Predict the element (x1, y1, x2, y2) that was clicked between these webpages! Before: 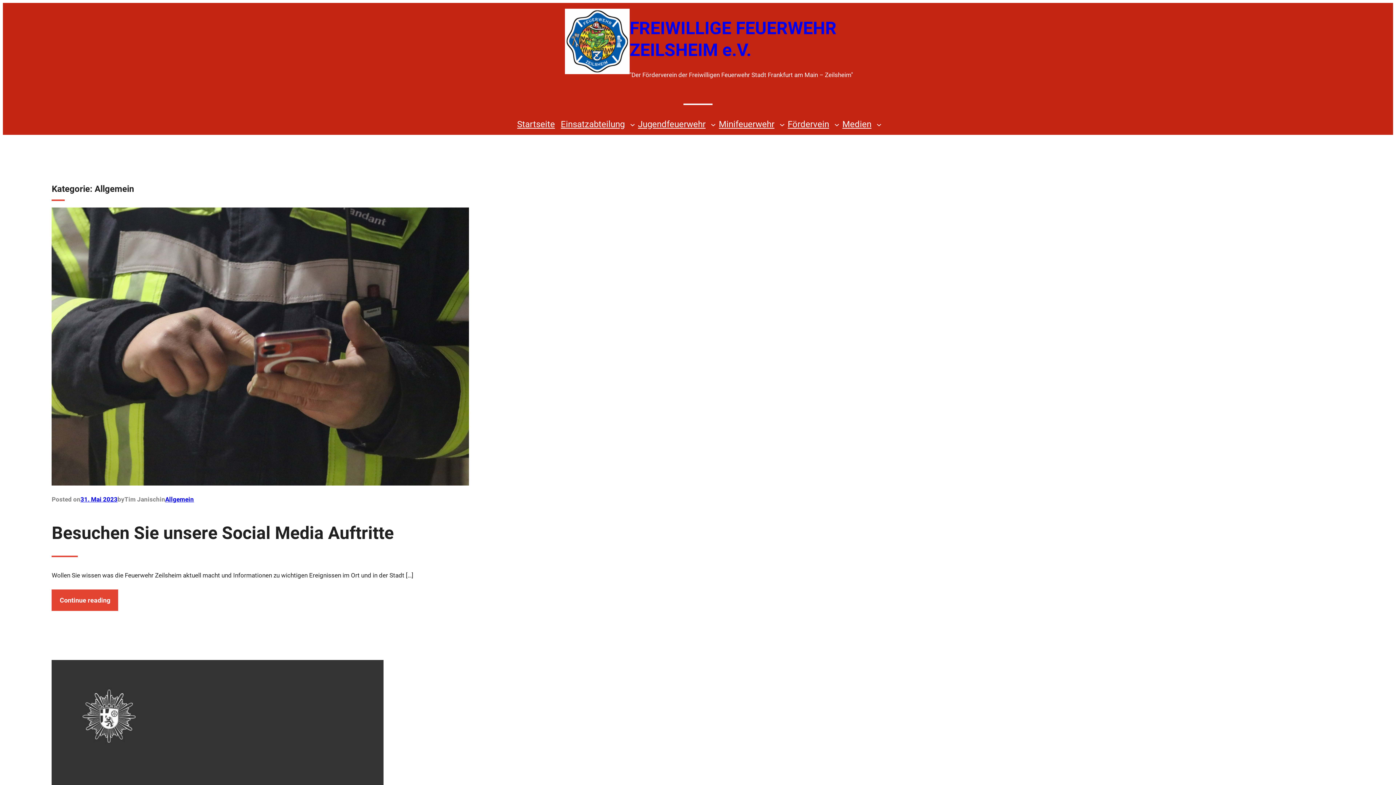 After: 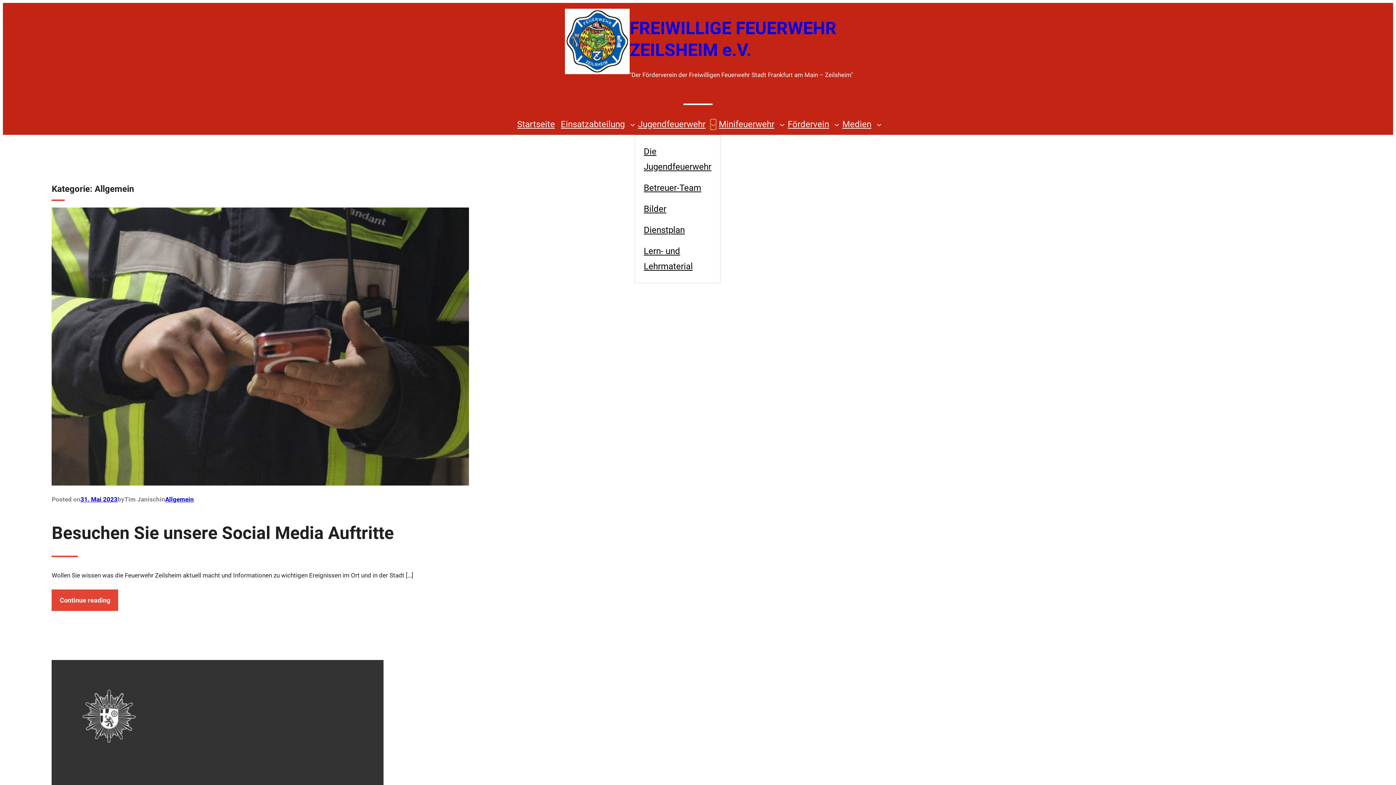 Action: label: Untermenü von Jugendfeuerwehr bbox: (710, 121, 716, 126)